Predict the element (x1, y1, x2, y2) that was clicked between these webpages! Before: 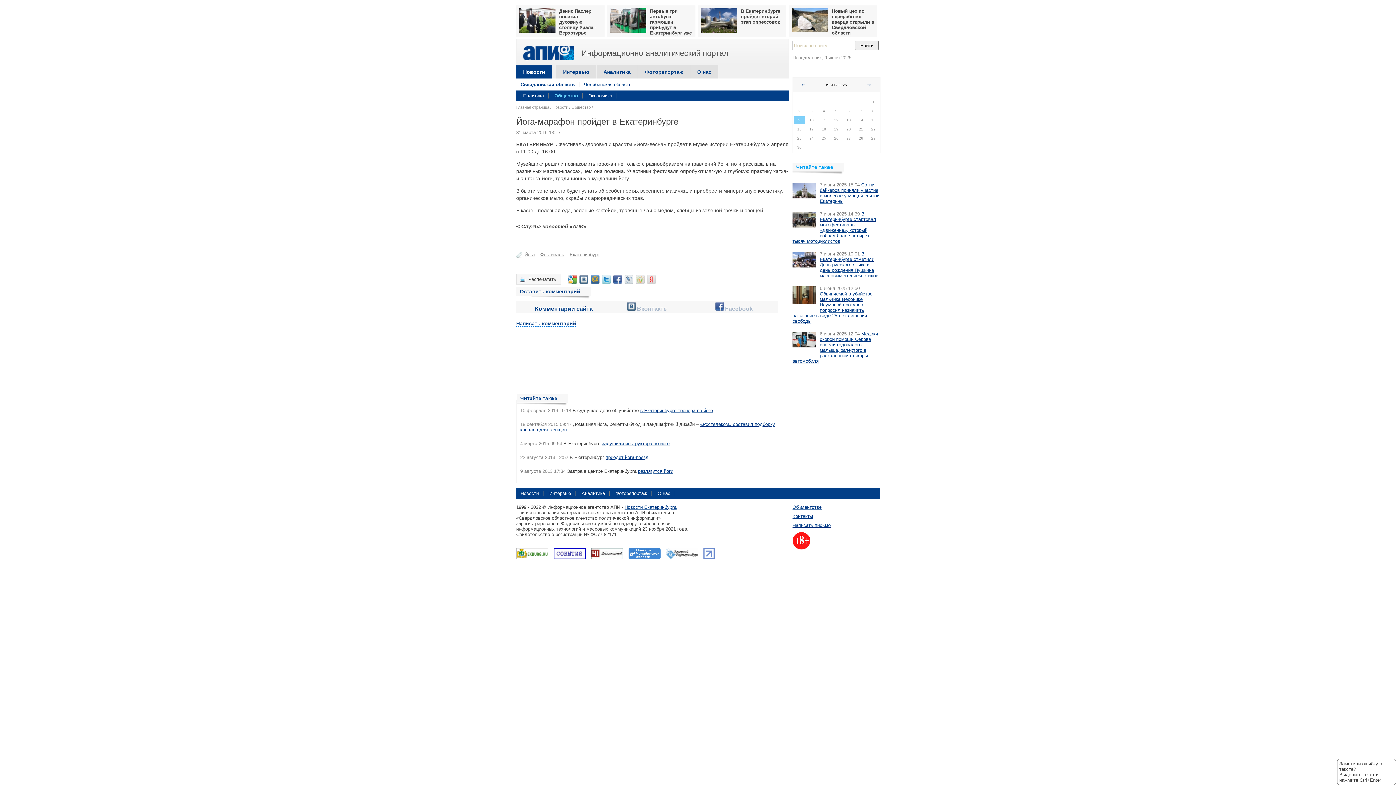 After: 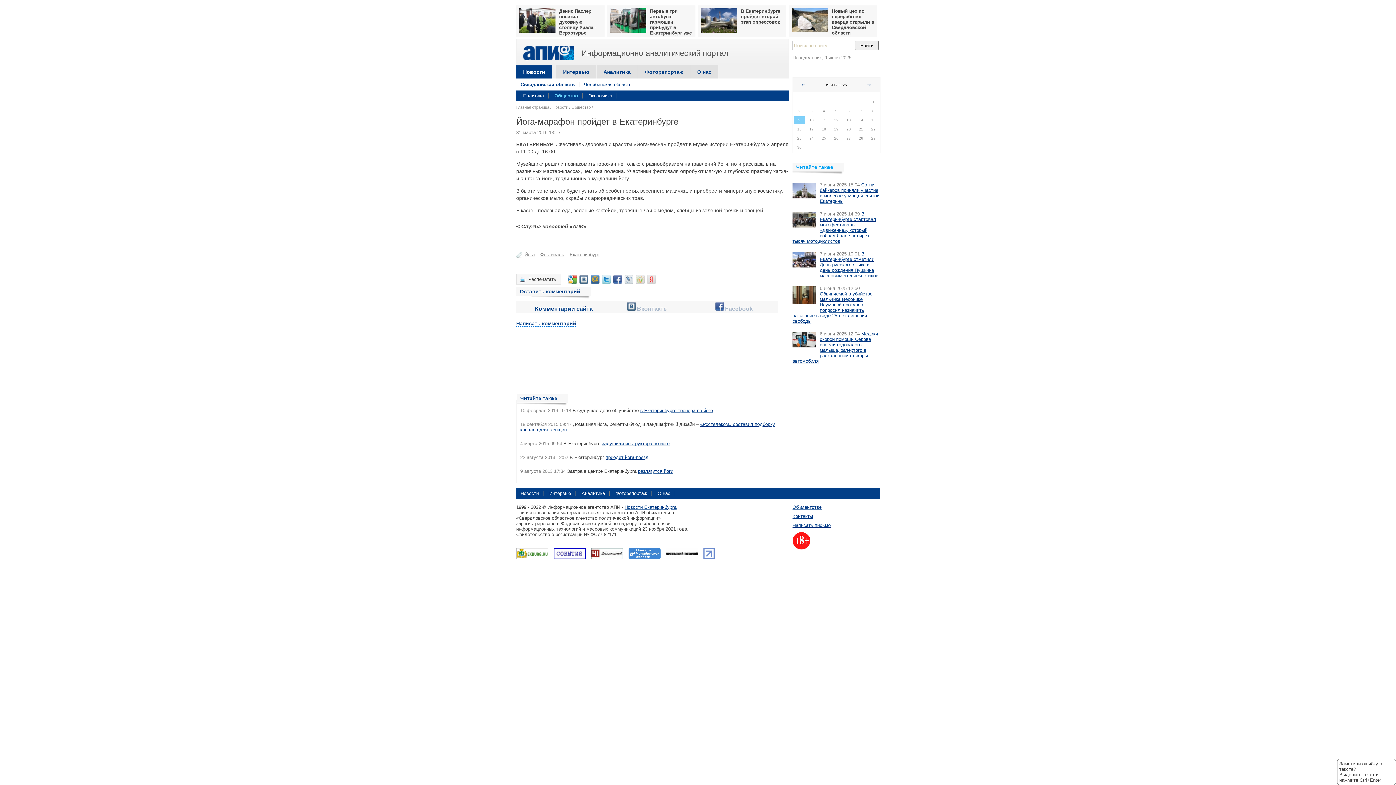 Action: label: Комментарии сайта bbox: (535, 305, 592, 312)